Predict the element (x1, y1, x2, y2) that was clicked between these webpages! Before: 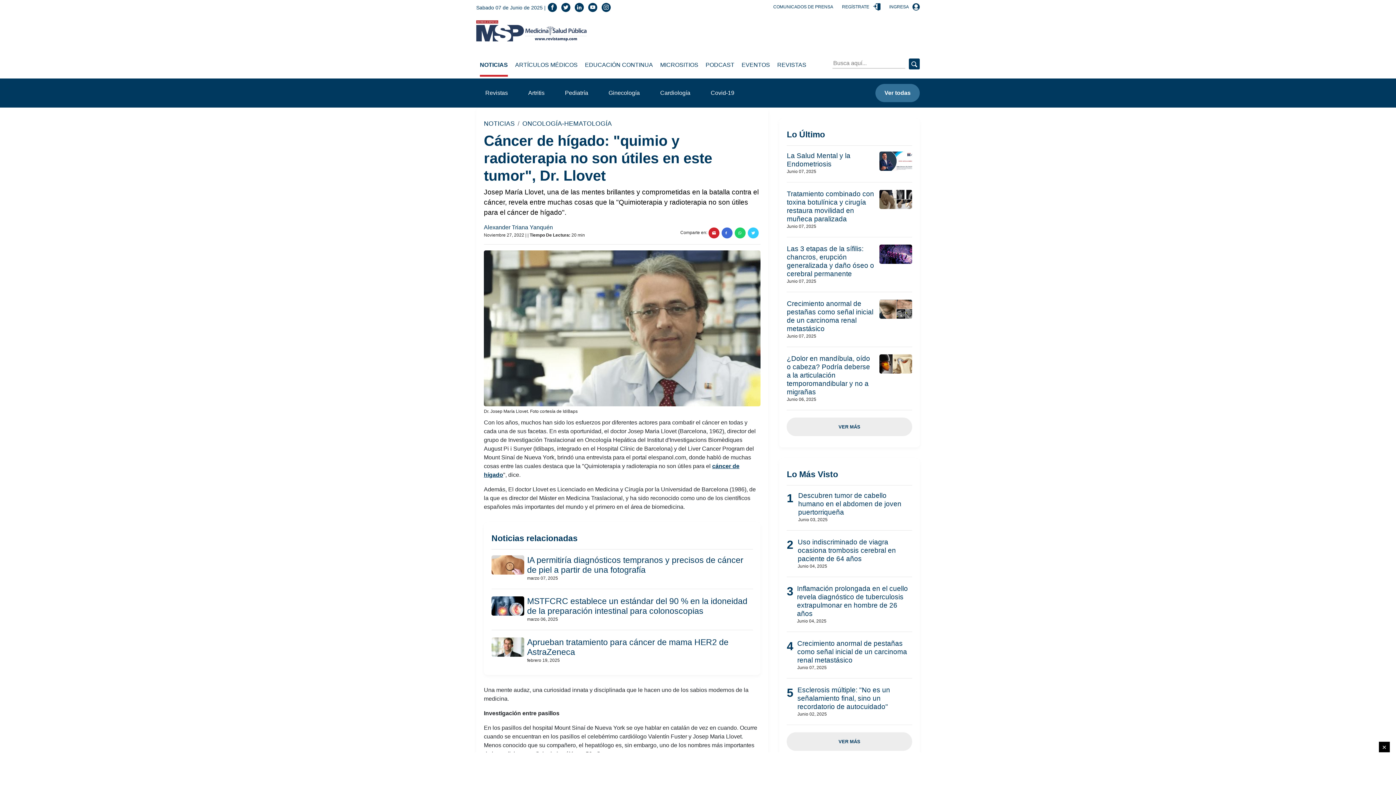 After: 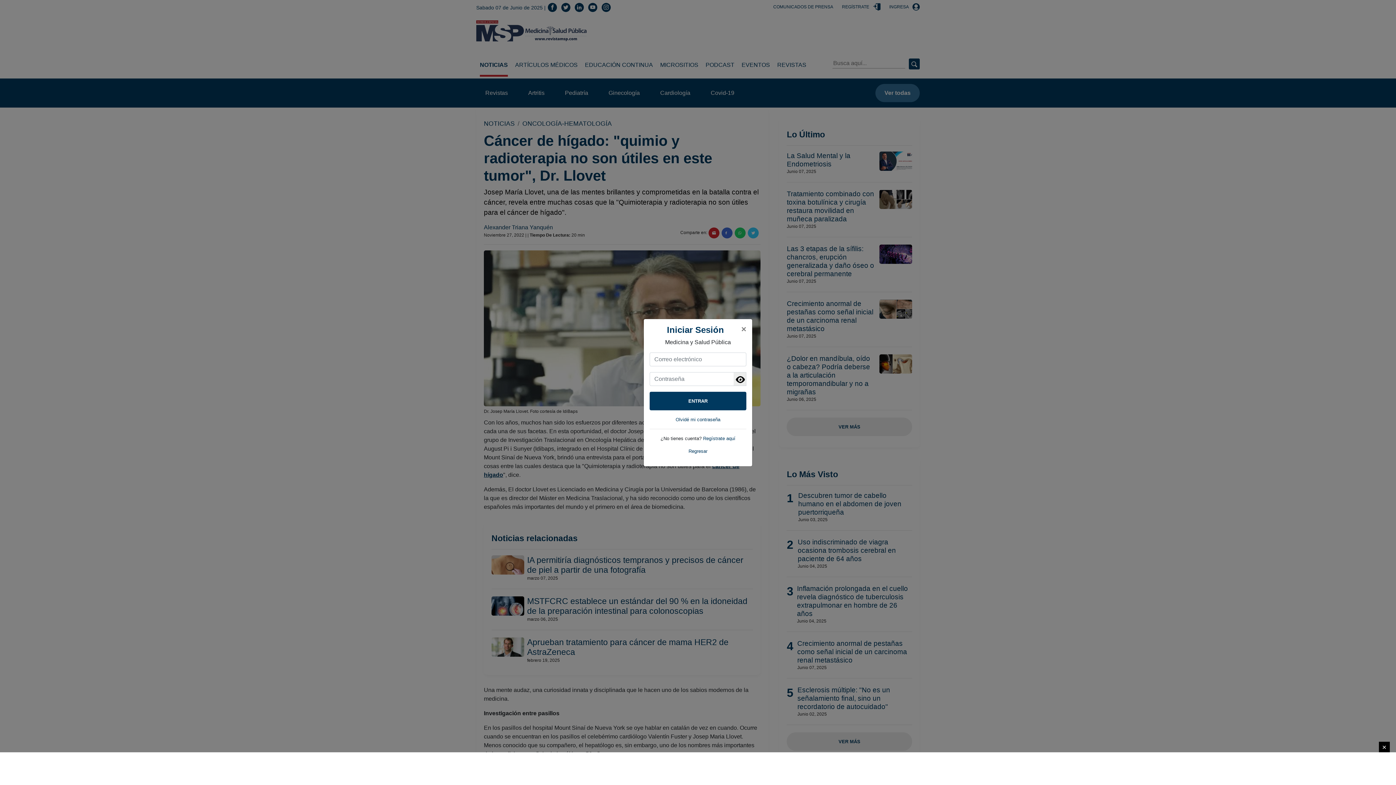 Action: bbox: (889, 0, 920, 14) label: INGRESA 